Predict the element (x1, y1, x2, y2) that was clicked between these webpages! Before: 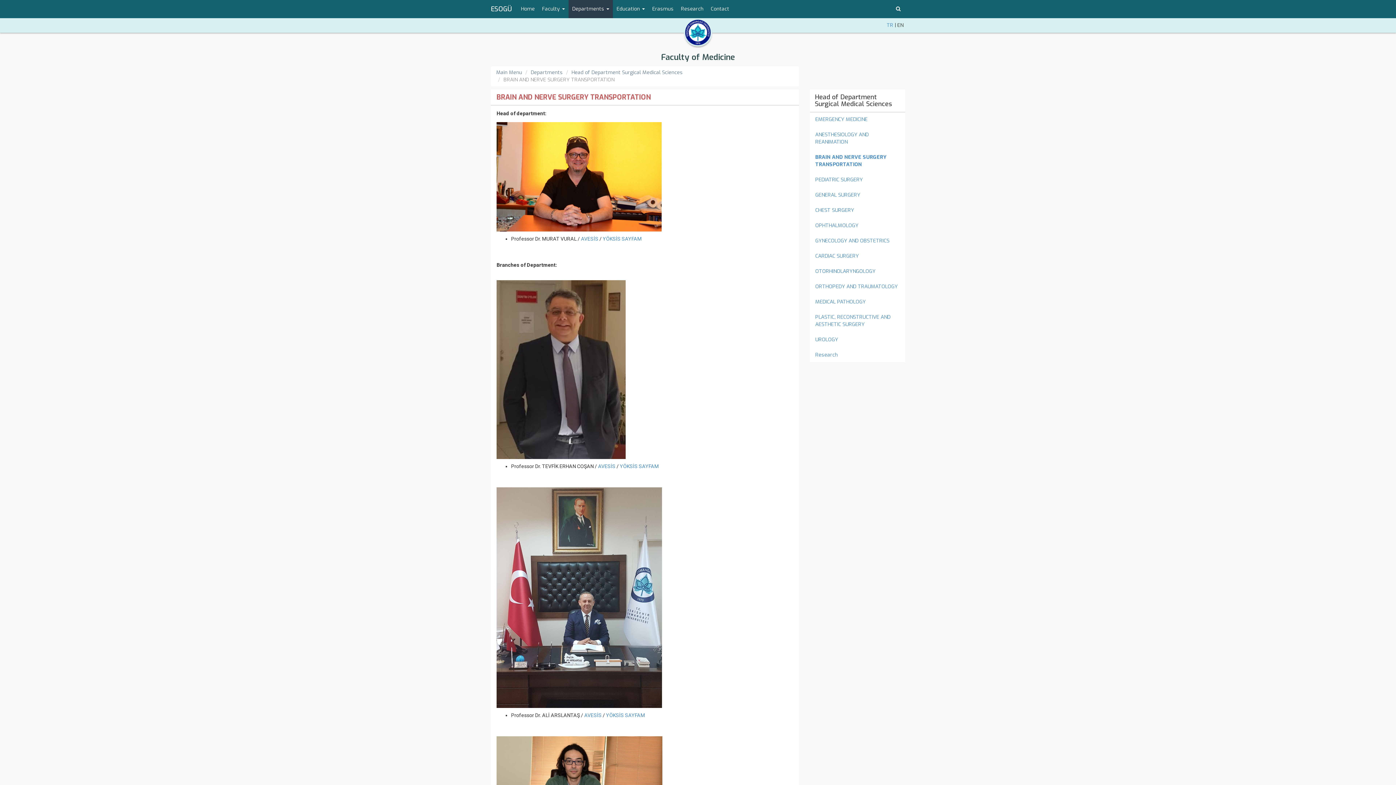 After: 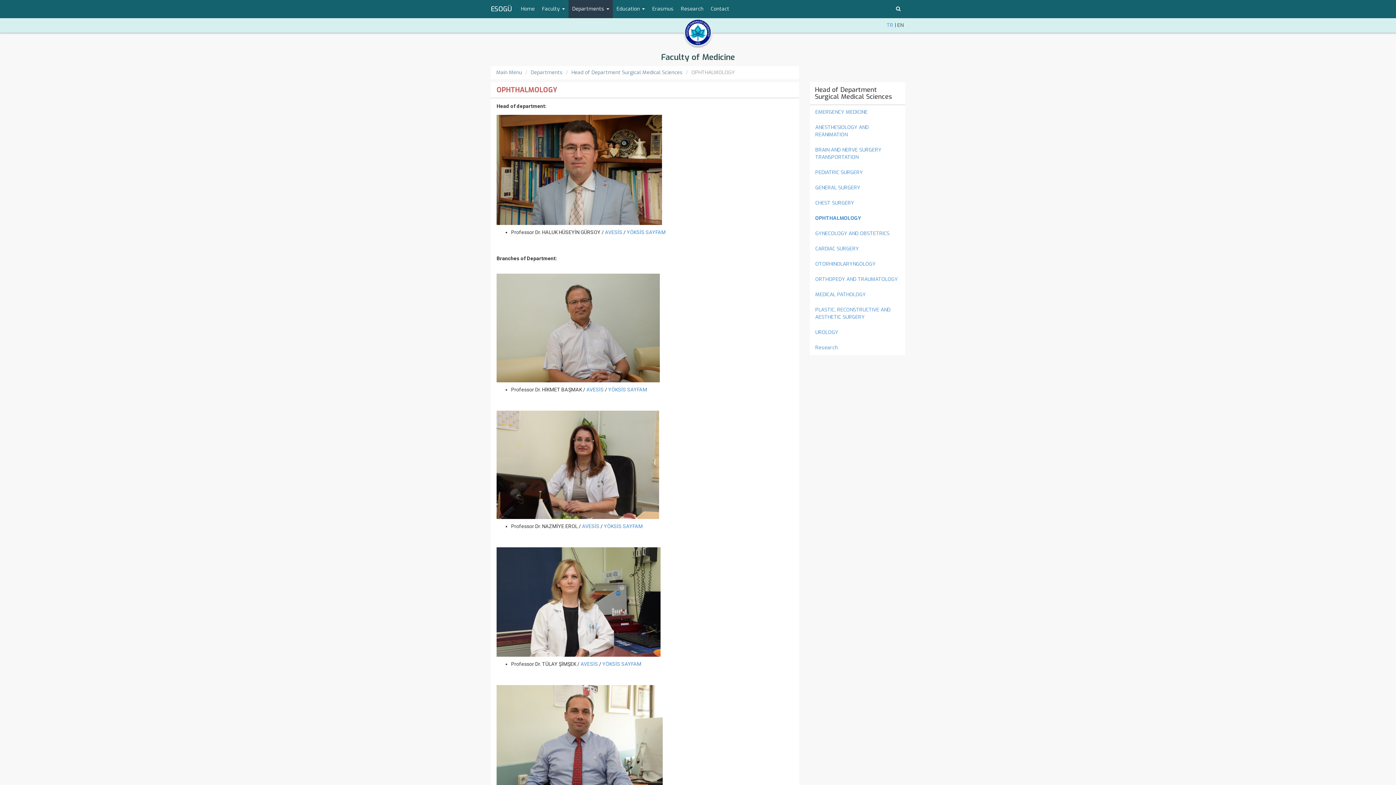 Action: bbox: (810, 218, 905, 233) label: OPHTHALMOLOGY